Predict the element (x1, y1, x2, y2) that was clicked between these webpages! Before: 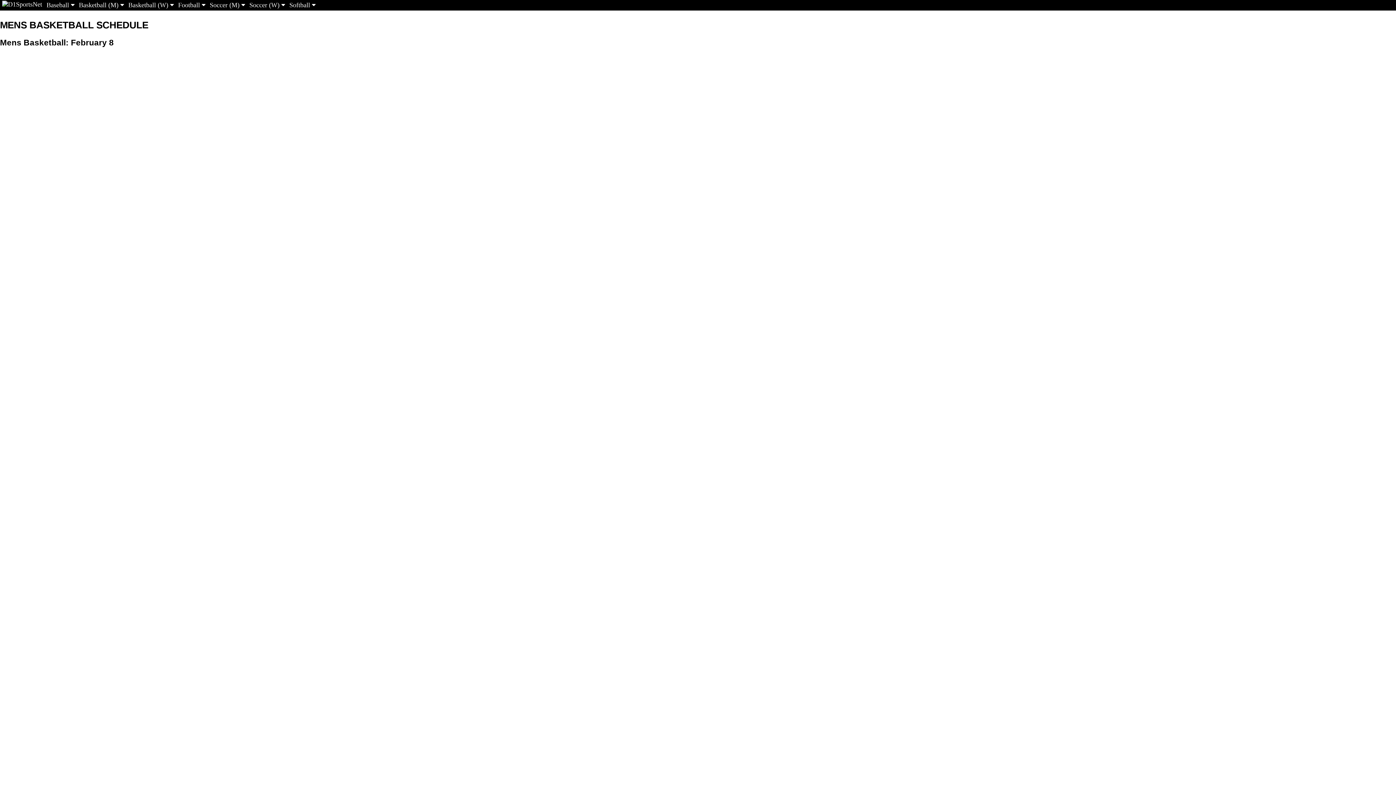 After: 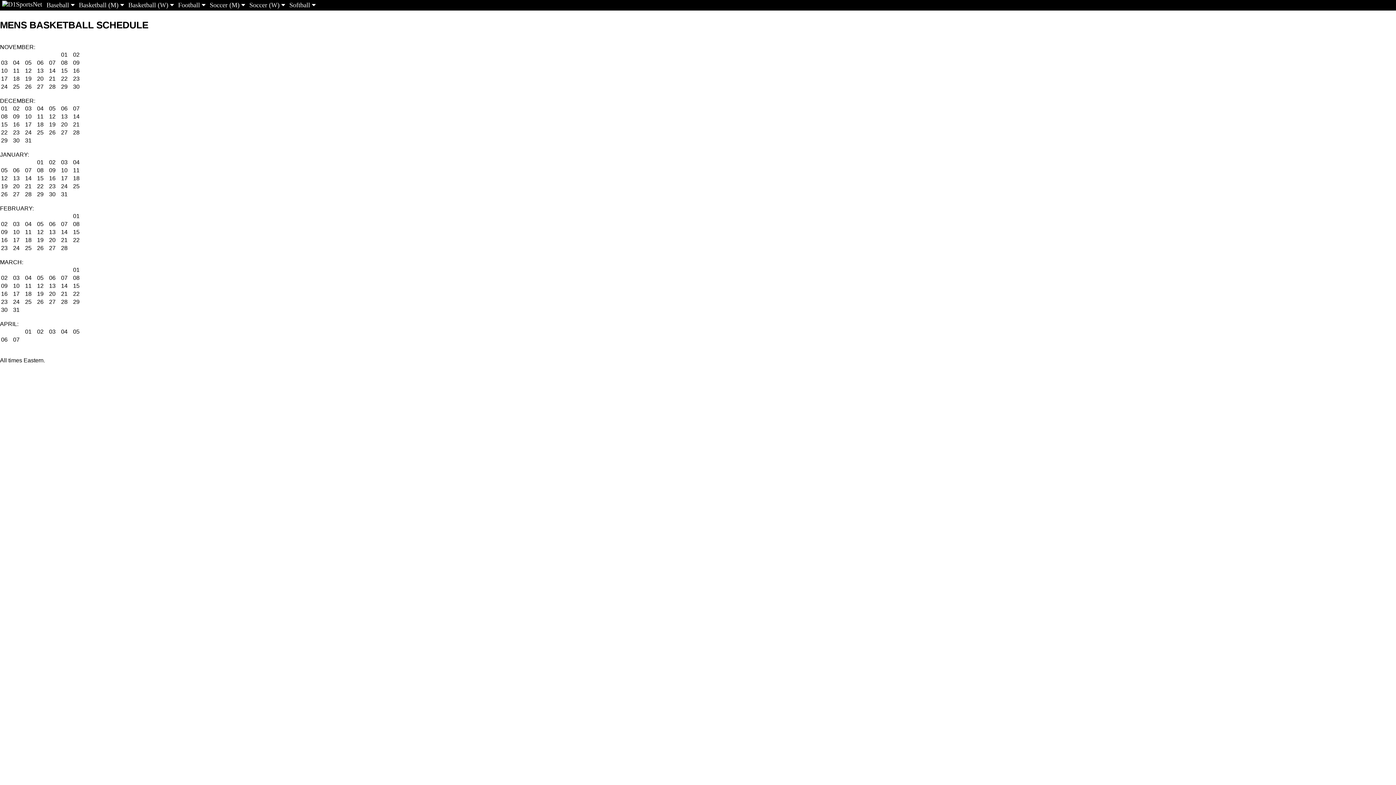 Action: bbox: (0, 19, 148, 30) label: MENS BASKETBALL SCHEDULE